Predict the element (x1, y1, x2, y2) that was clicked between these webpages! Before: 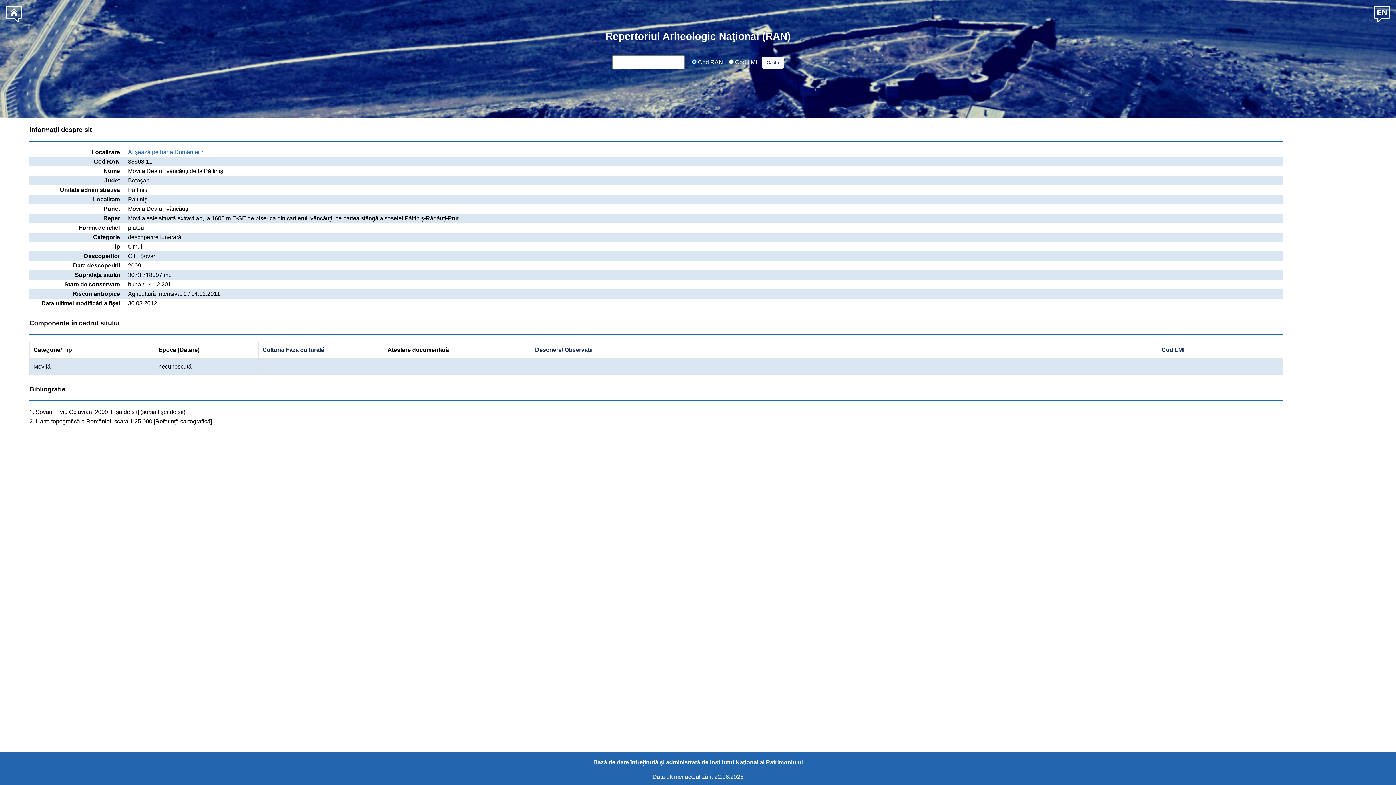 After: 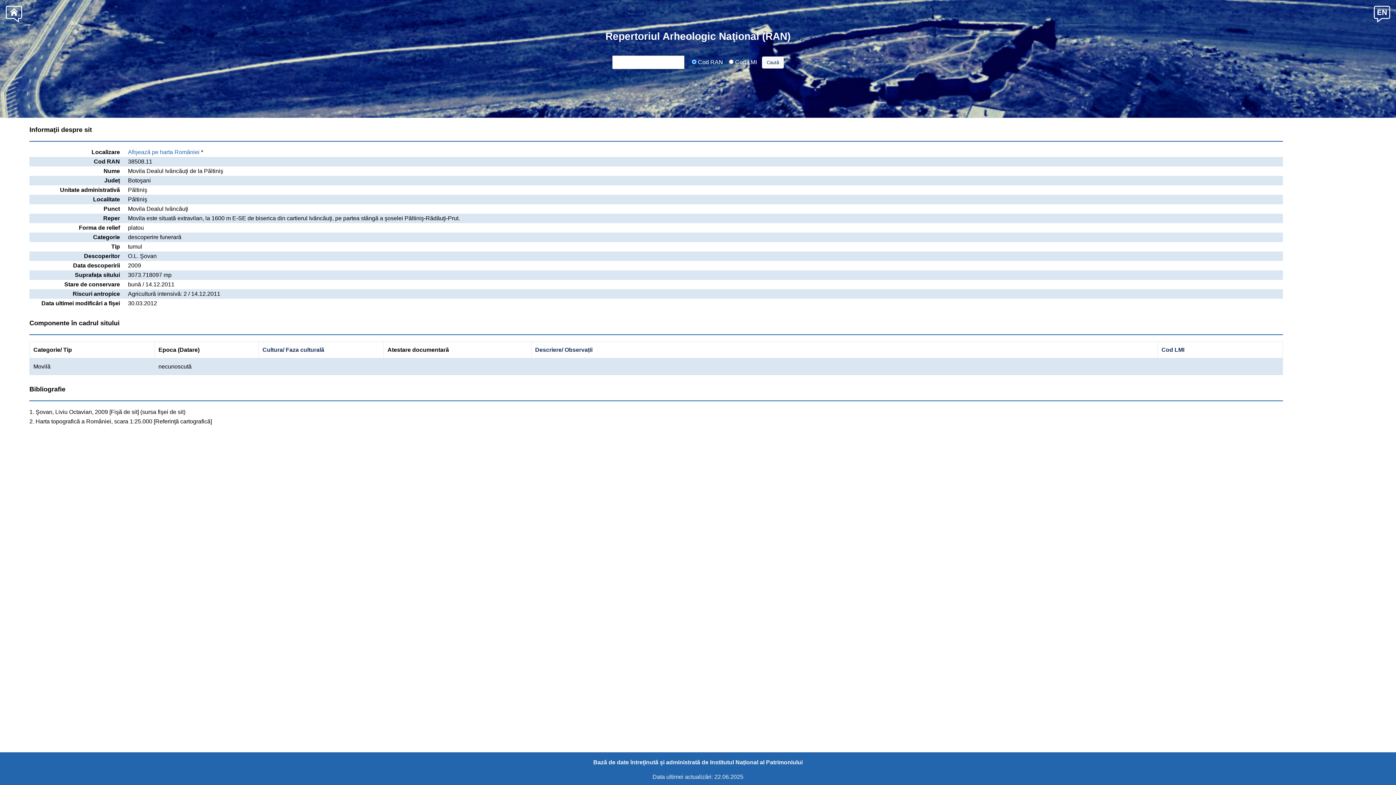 Action: bbox: (5, 9, 22, 17)